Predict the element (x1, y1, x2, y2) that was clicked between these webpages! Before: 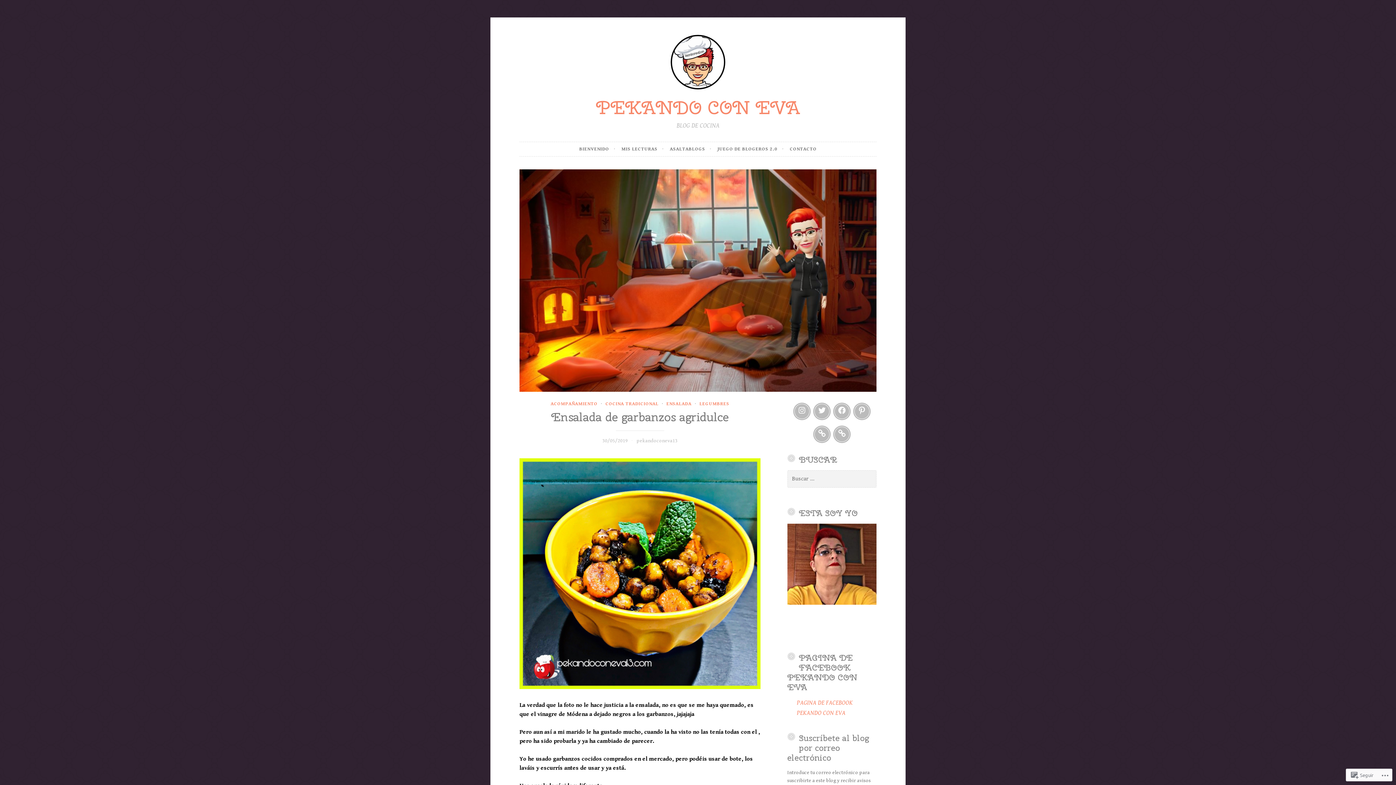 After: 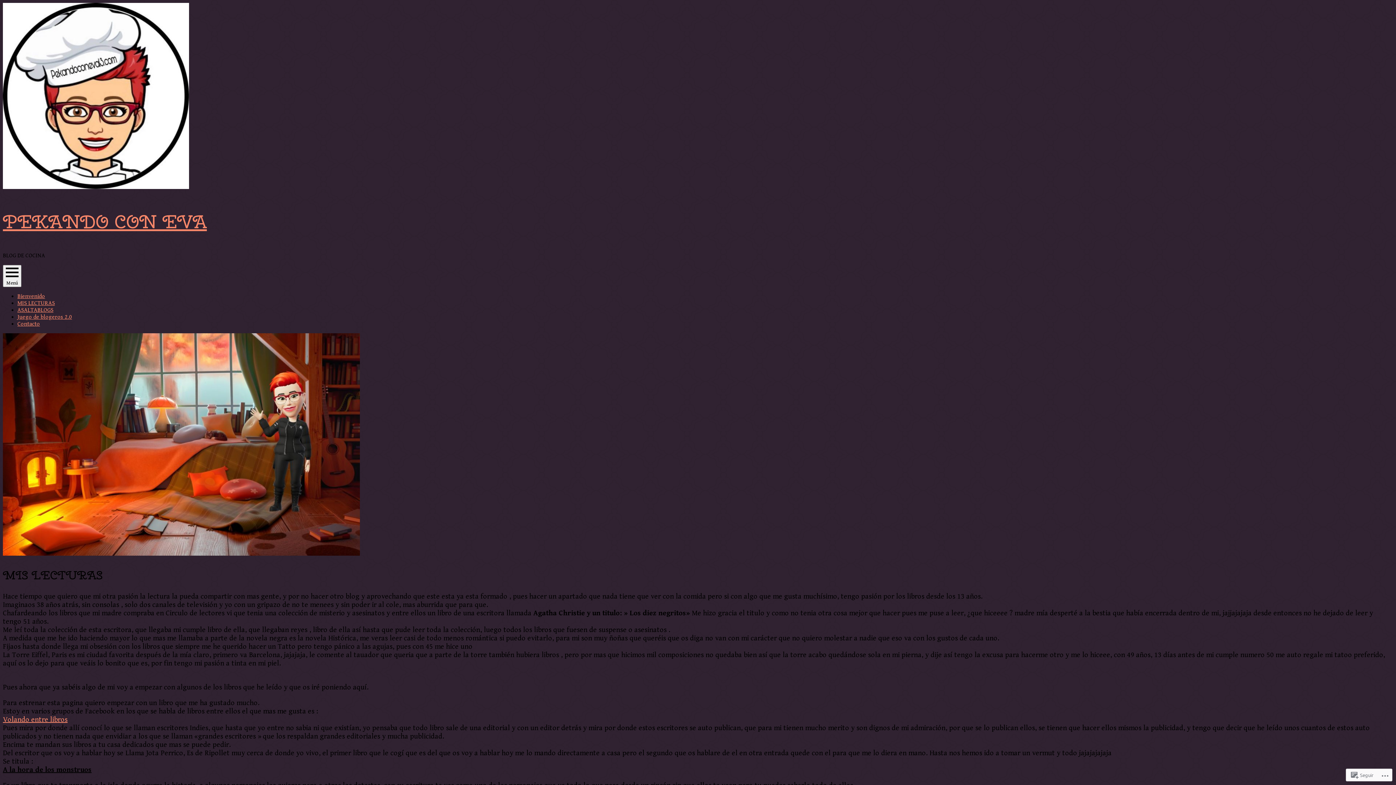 Action: label: MIS LECTURAS bbox: (621, 142, 663, 156)